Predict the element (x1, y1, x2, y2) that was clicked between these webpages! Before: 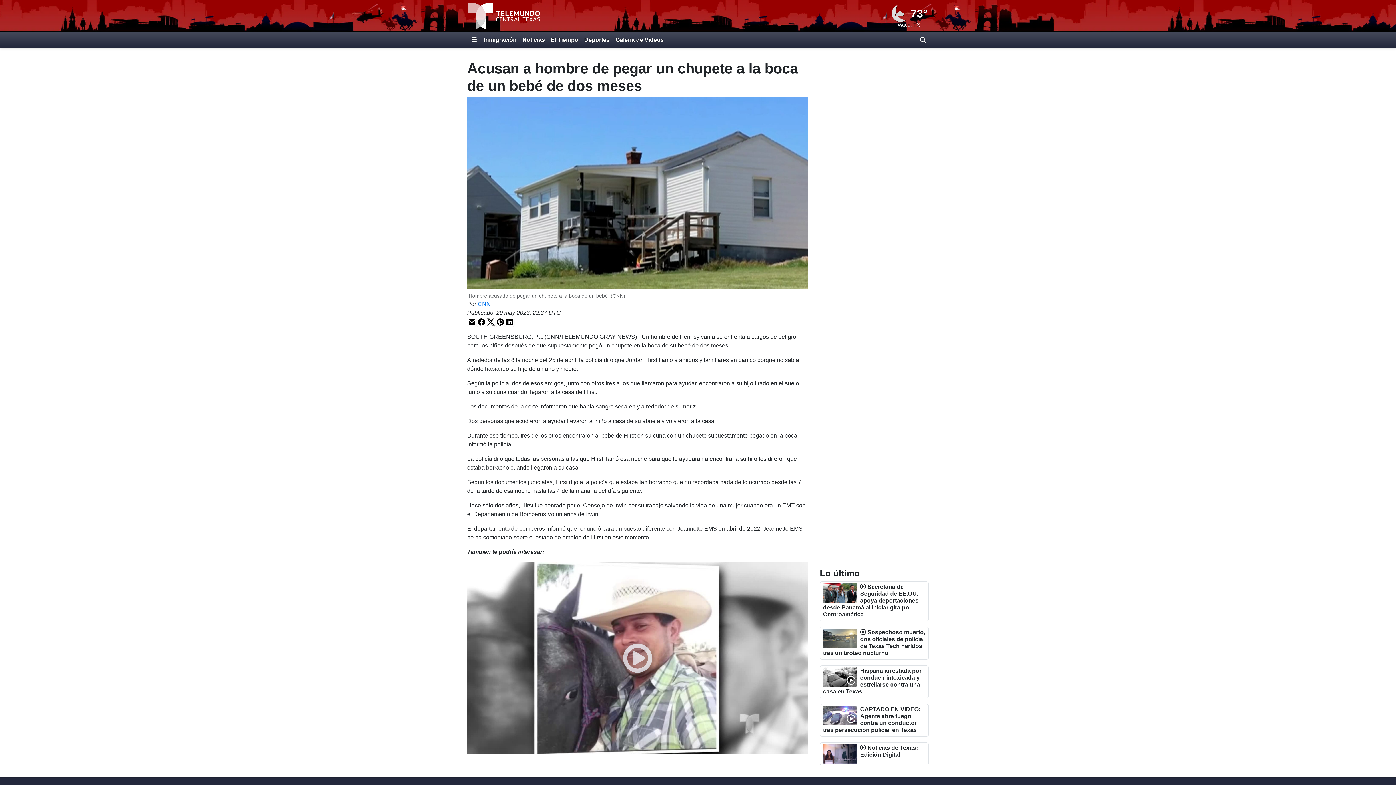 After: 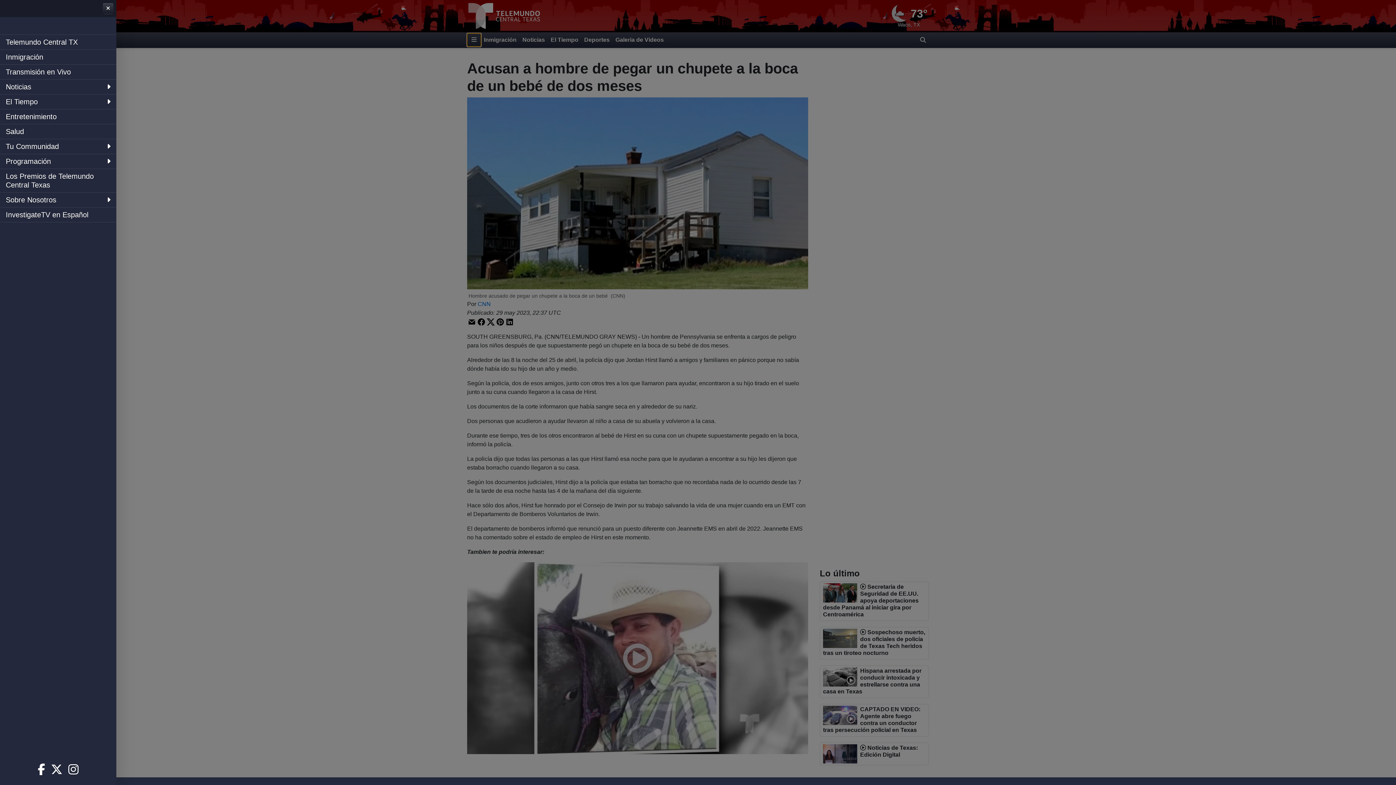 Action: bbox: (467, 33, 481, 46) label: Expandir El Panel de Navegación Lateral